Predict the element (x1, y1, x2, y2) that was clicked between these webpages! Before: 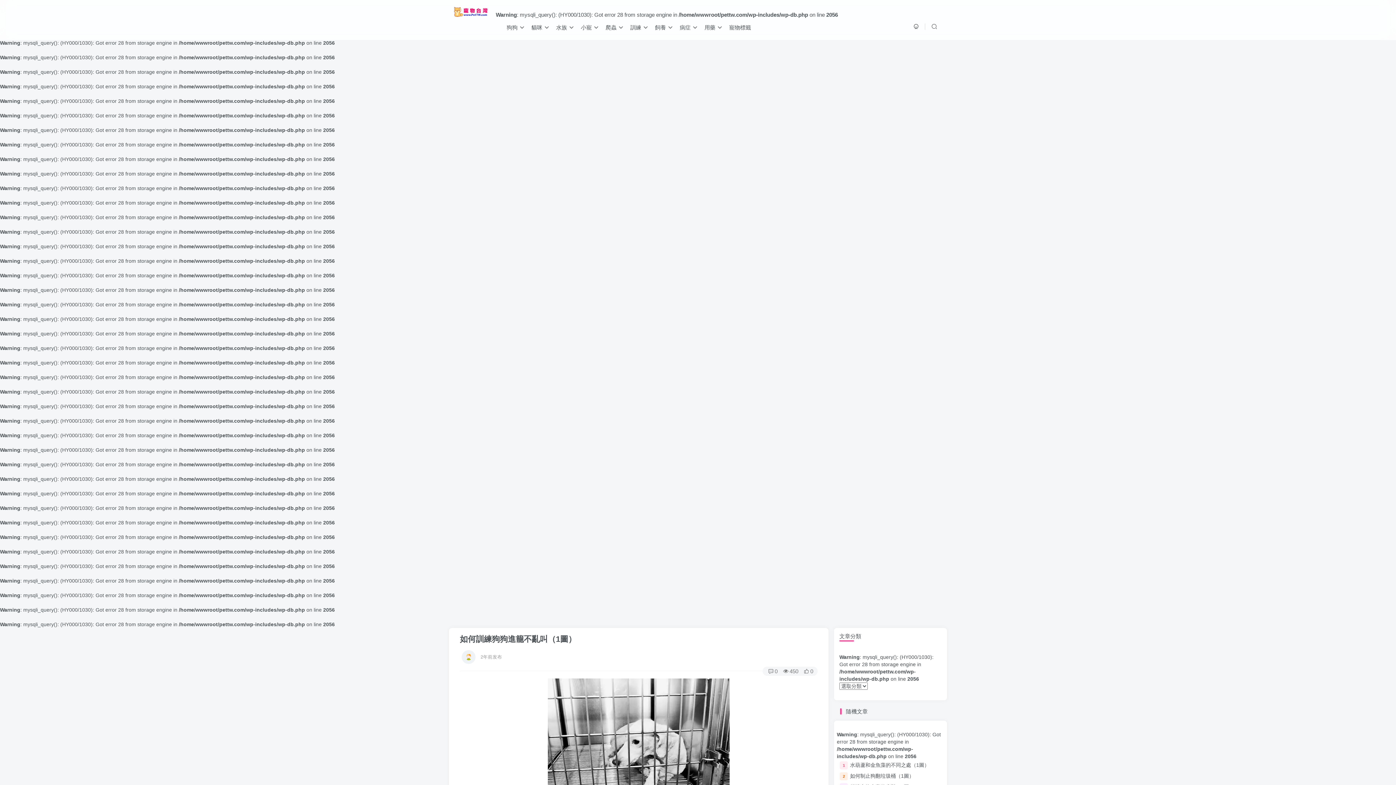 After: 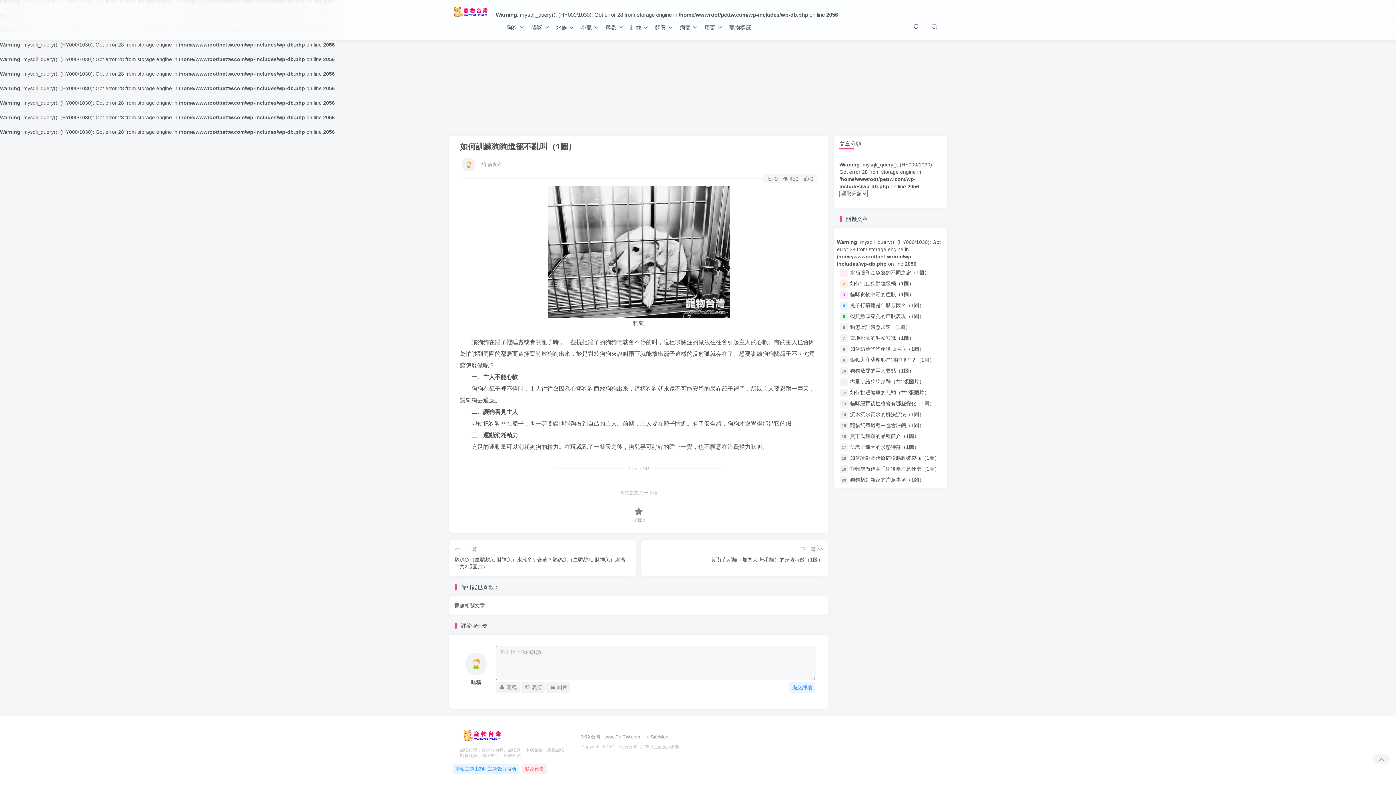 Action: label: 0 bbox: (767, 668, 777, 674)